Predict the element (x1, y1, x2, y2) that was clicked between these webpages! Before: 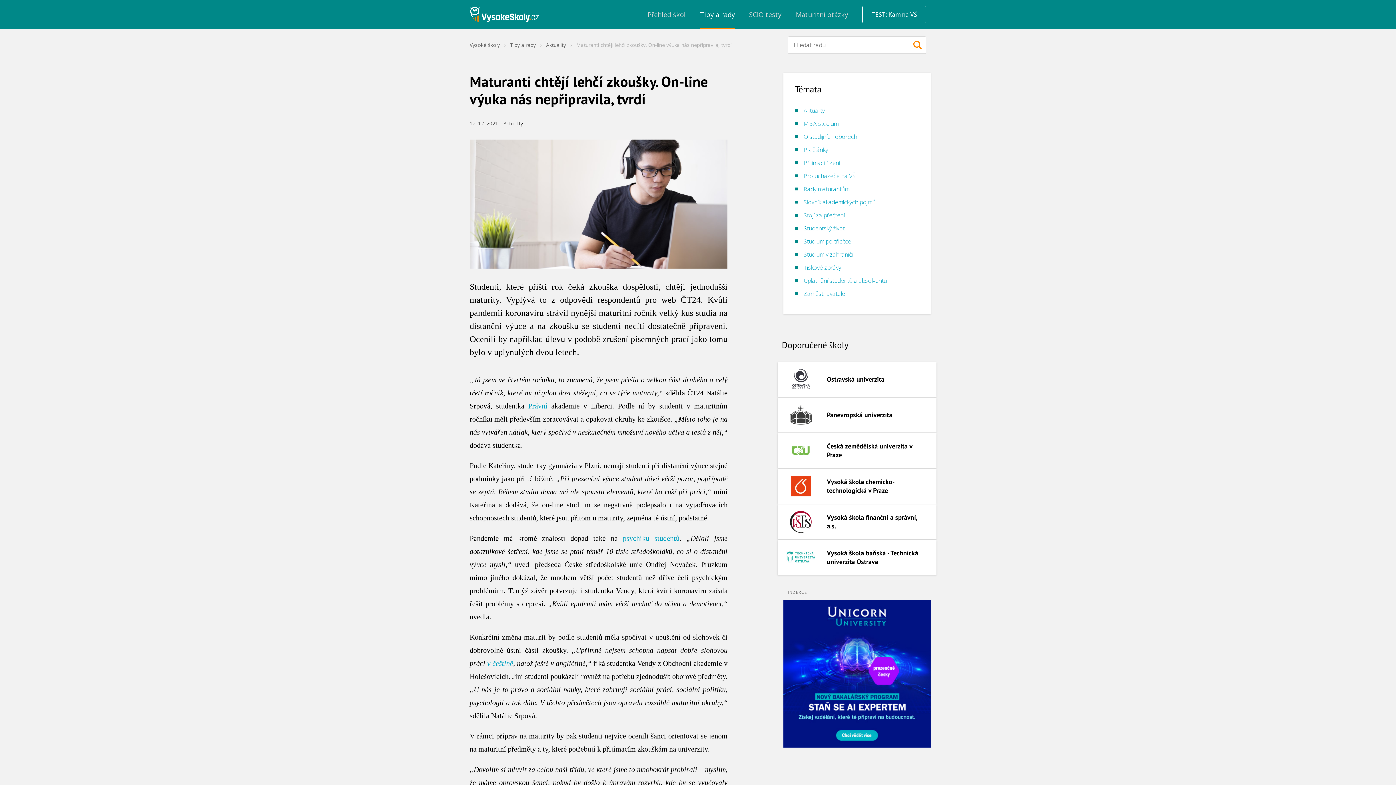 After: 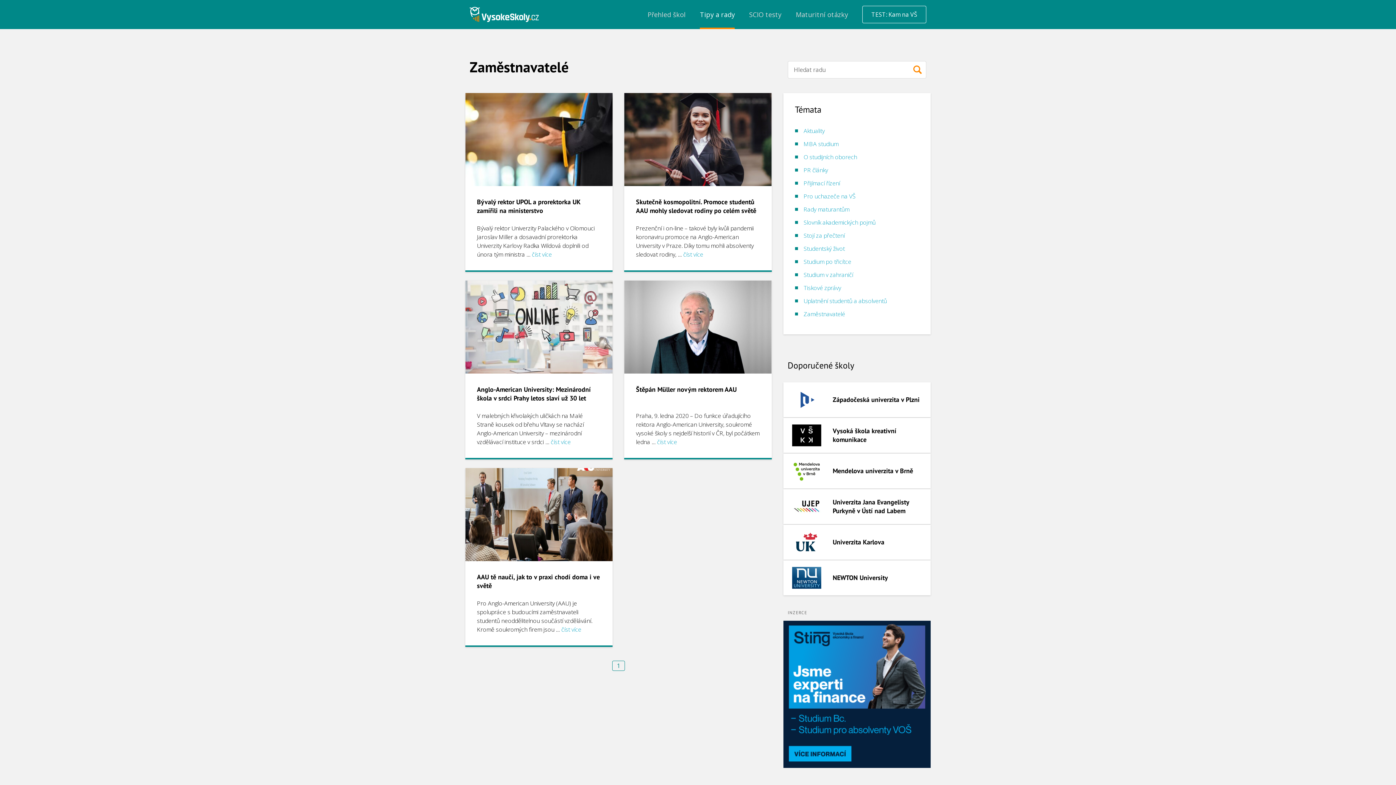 Action: label: Zaměstnavatelé bbox: (803, 289, 845, 297)